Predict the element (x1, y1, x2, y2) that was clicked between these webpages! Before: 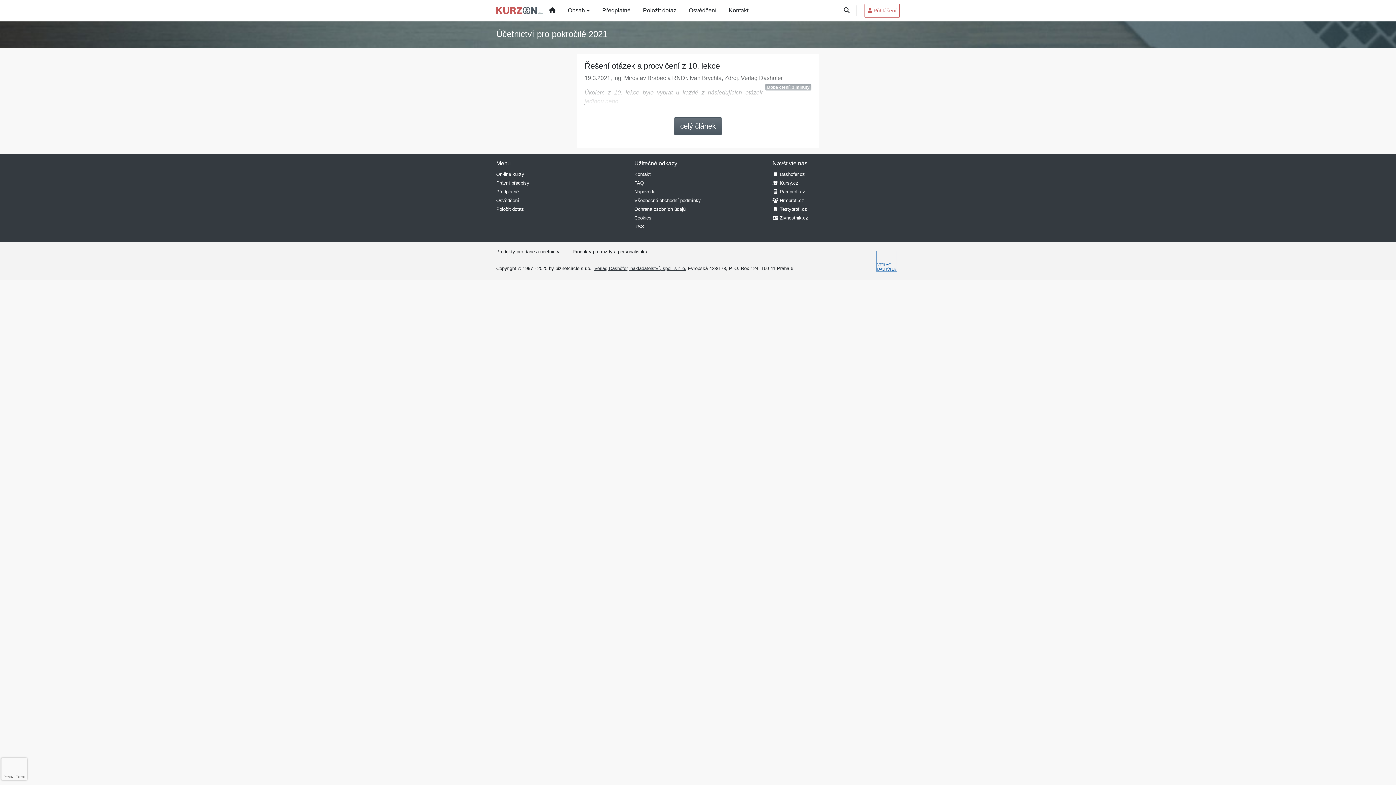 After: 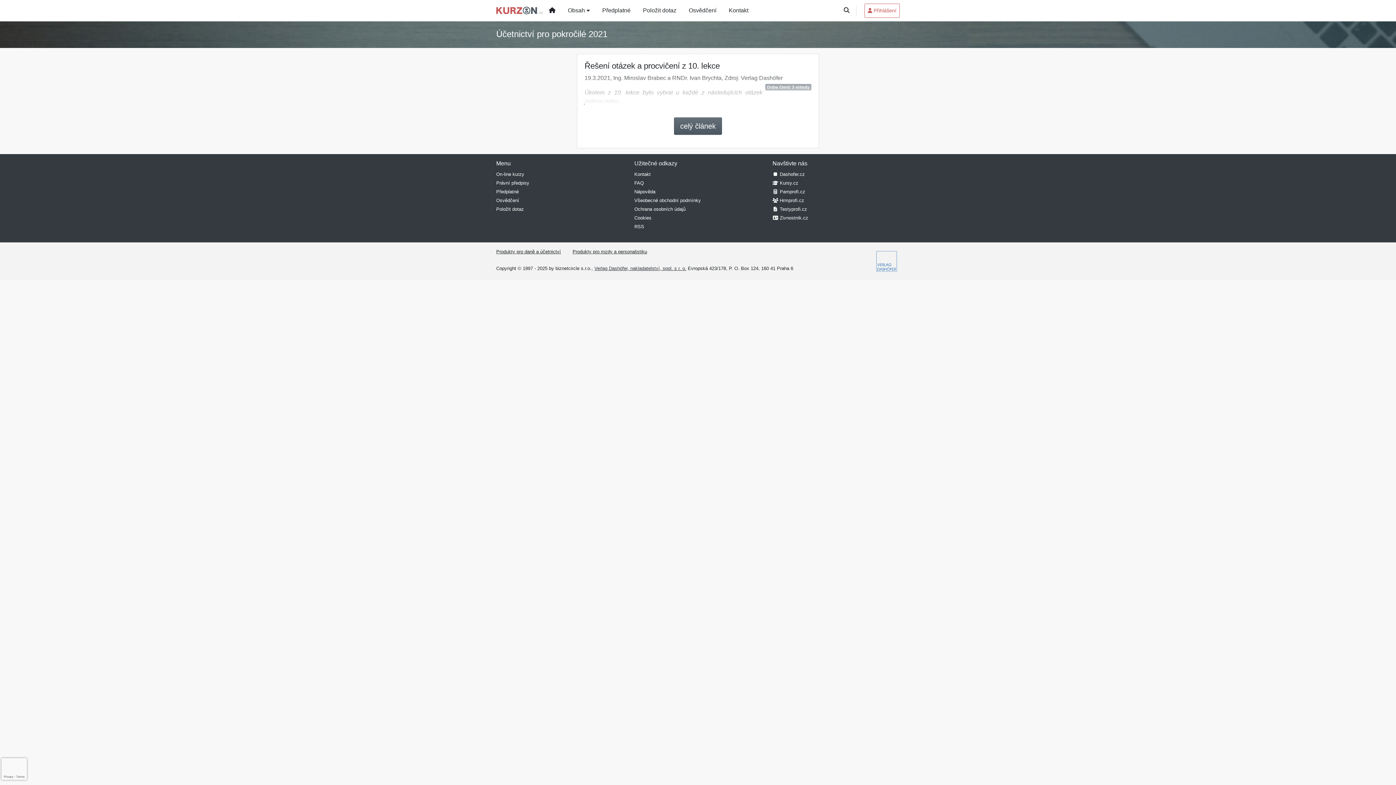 Action: bbox: (873, 248, 900, 274)